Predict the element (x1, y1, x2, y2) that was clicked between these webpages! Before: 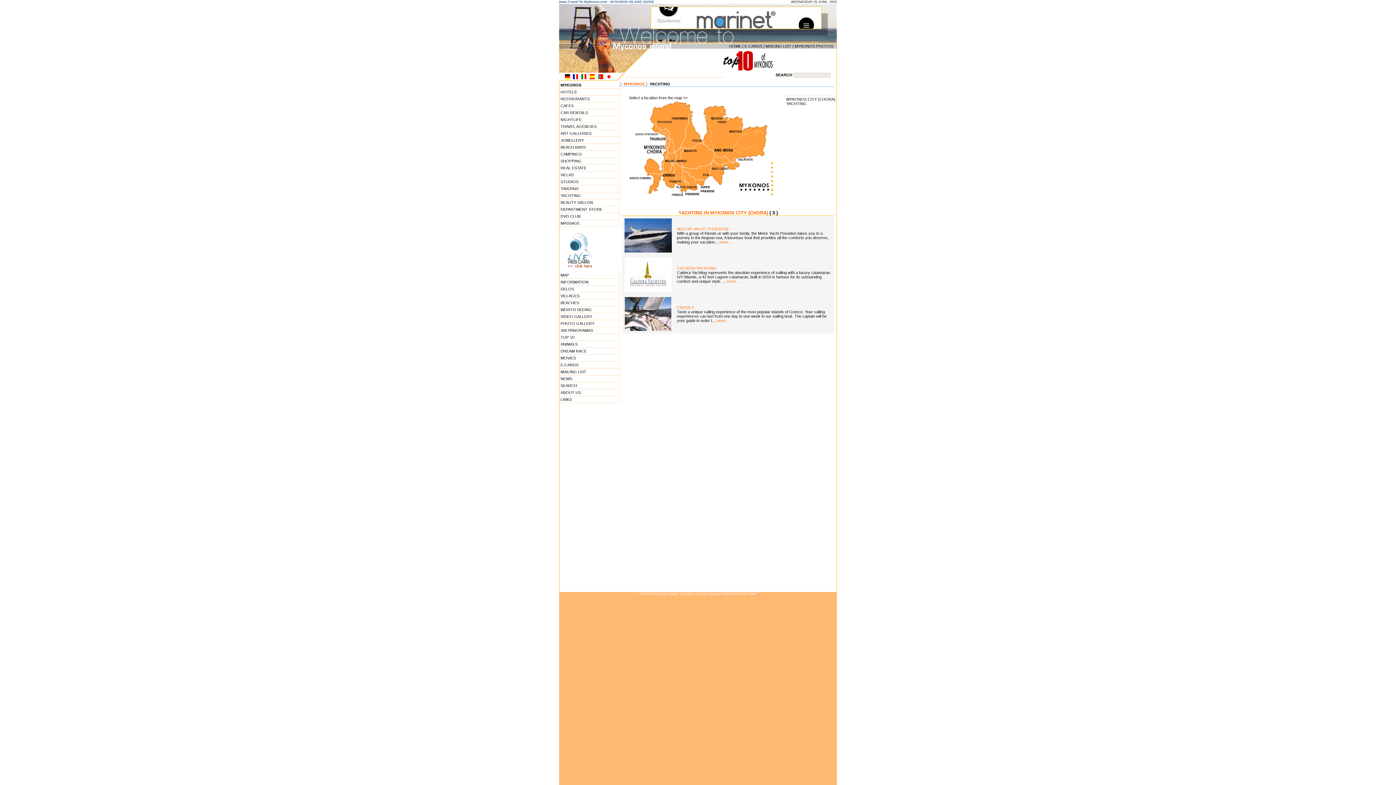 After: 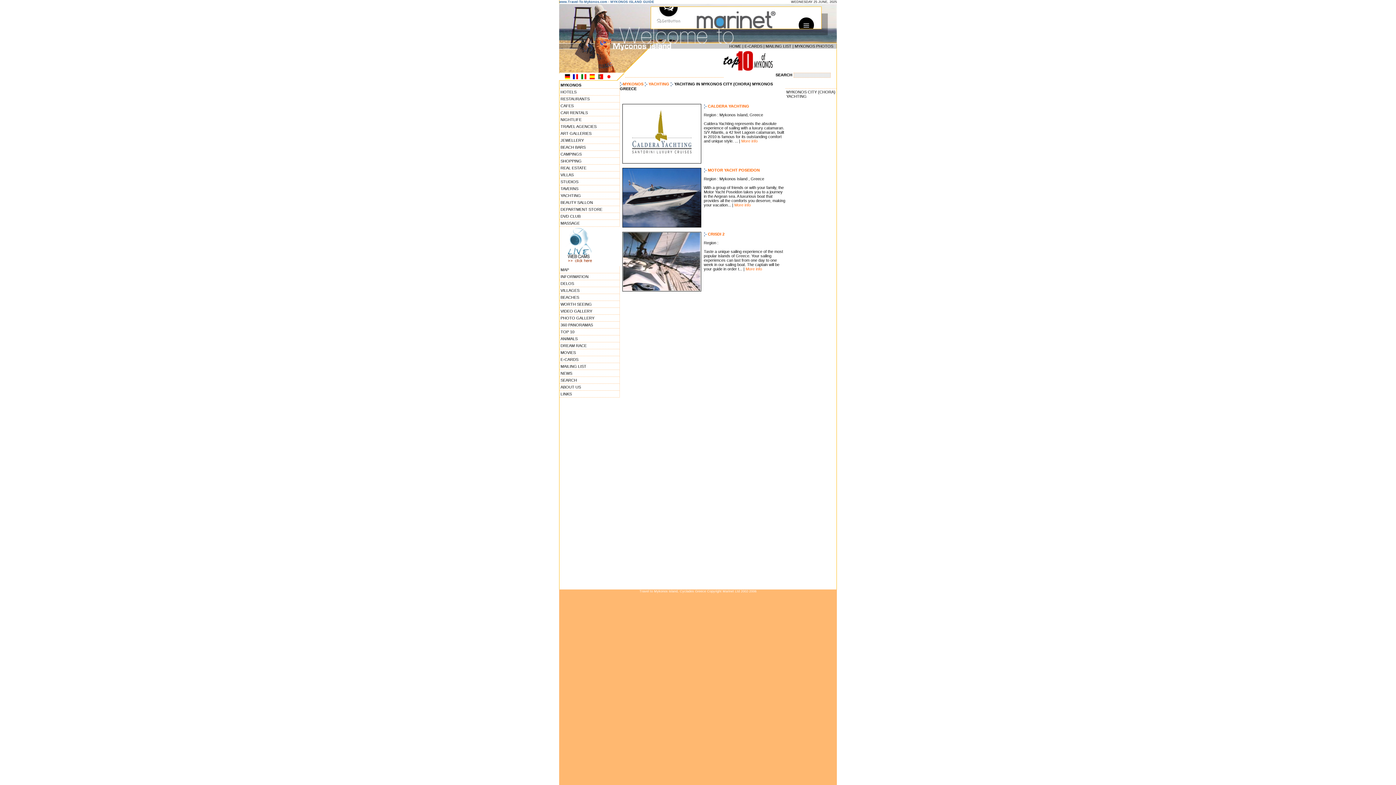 Action: bbox: (785, 95, 836, 106) label: MYKONOS CITY (CHORA) YACHTING